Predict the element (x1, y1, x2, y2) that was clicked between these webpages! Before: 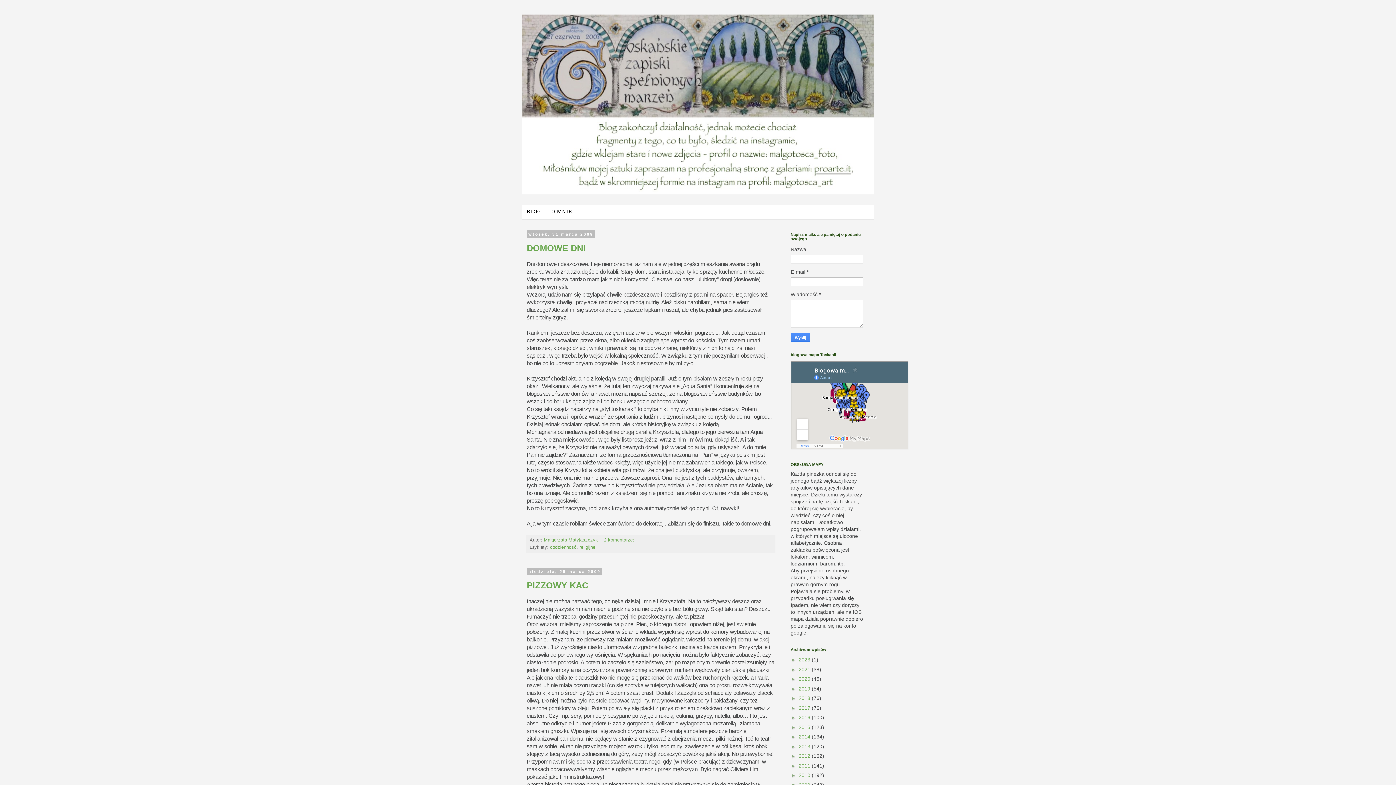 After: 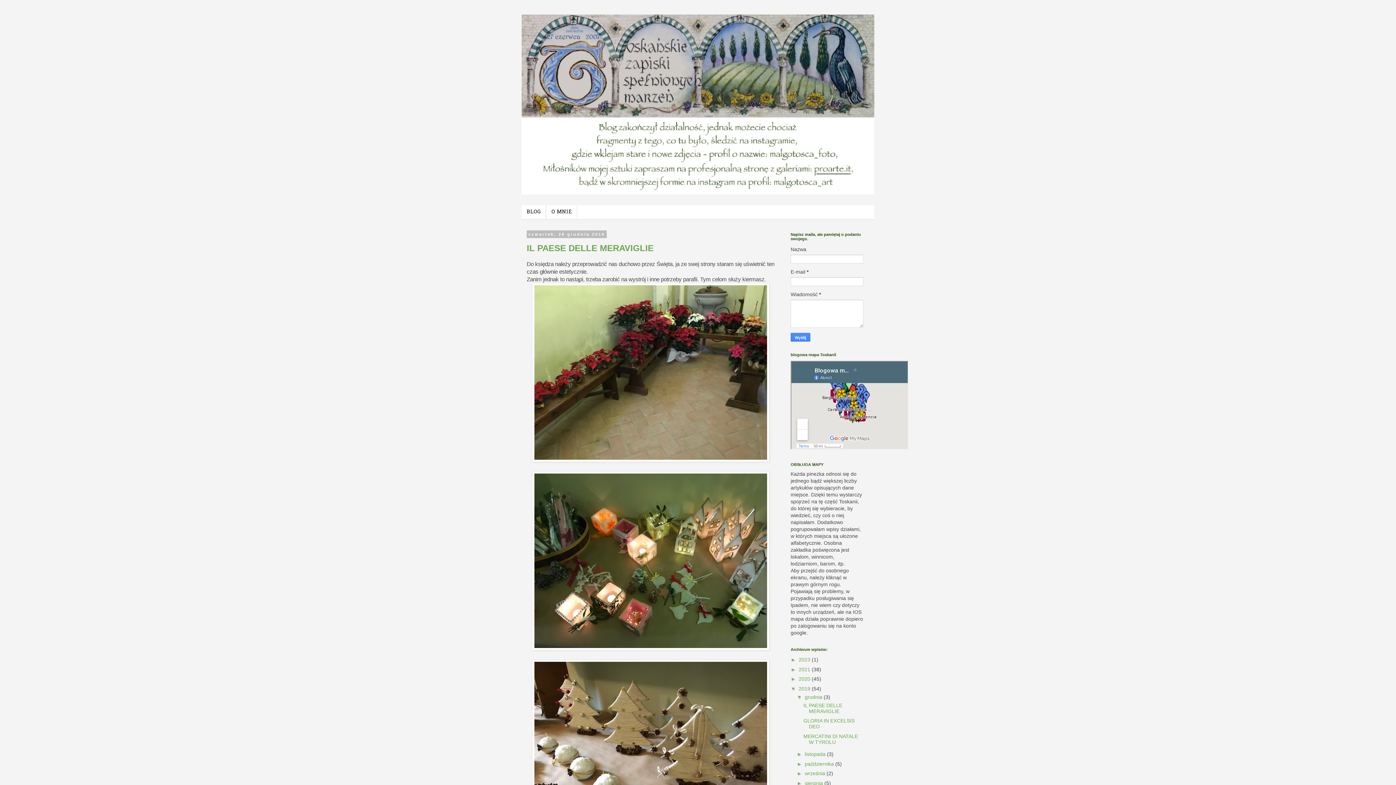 Action: bbox: (798, 686, 812, 691) label: 2019 